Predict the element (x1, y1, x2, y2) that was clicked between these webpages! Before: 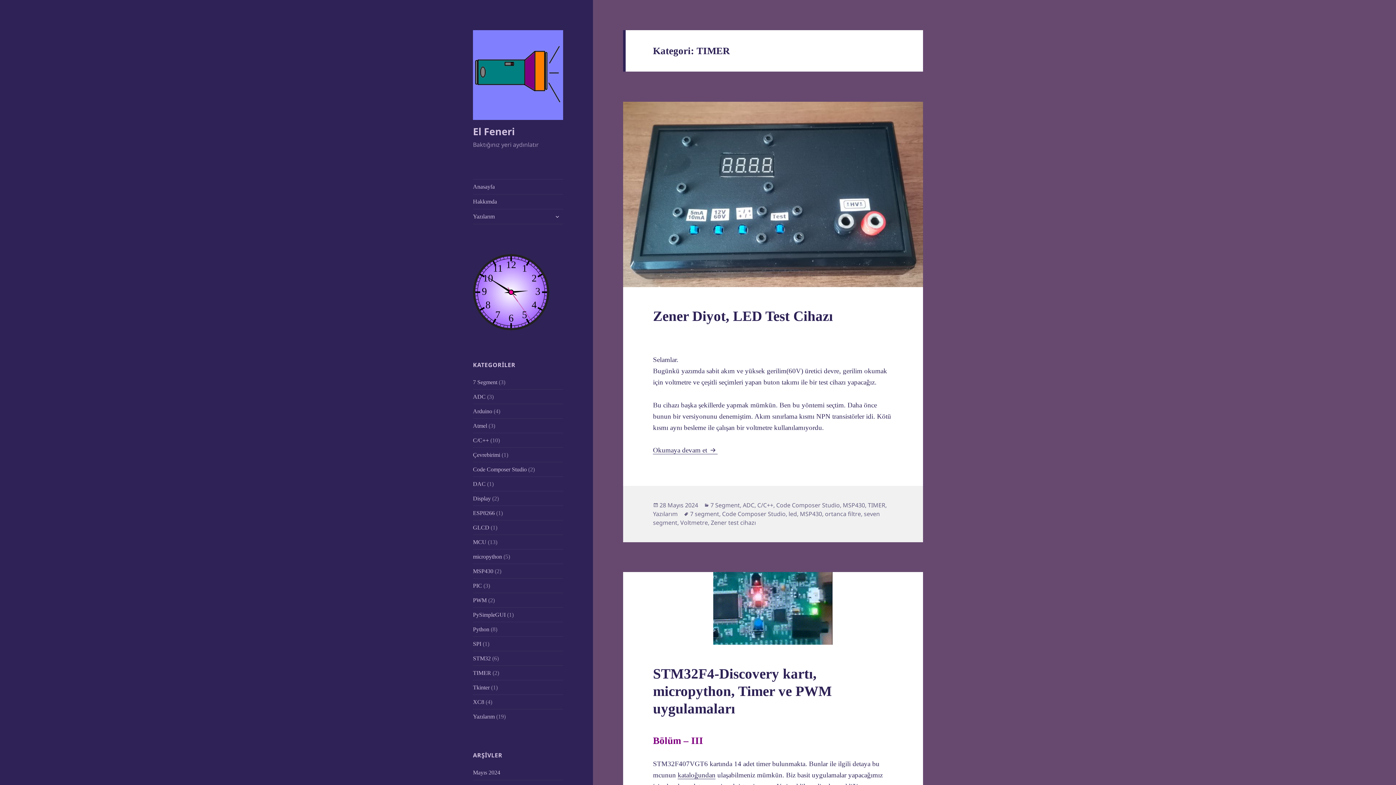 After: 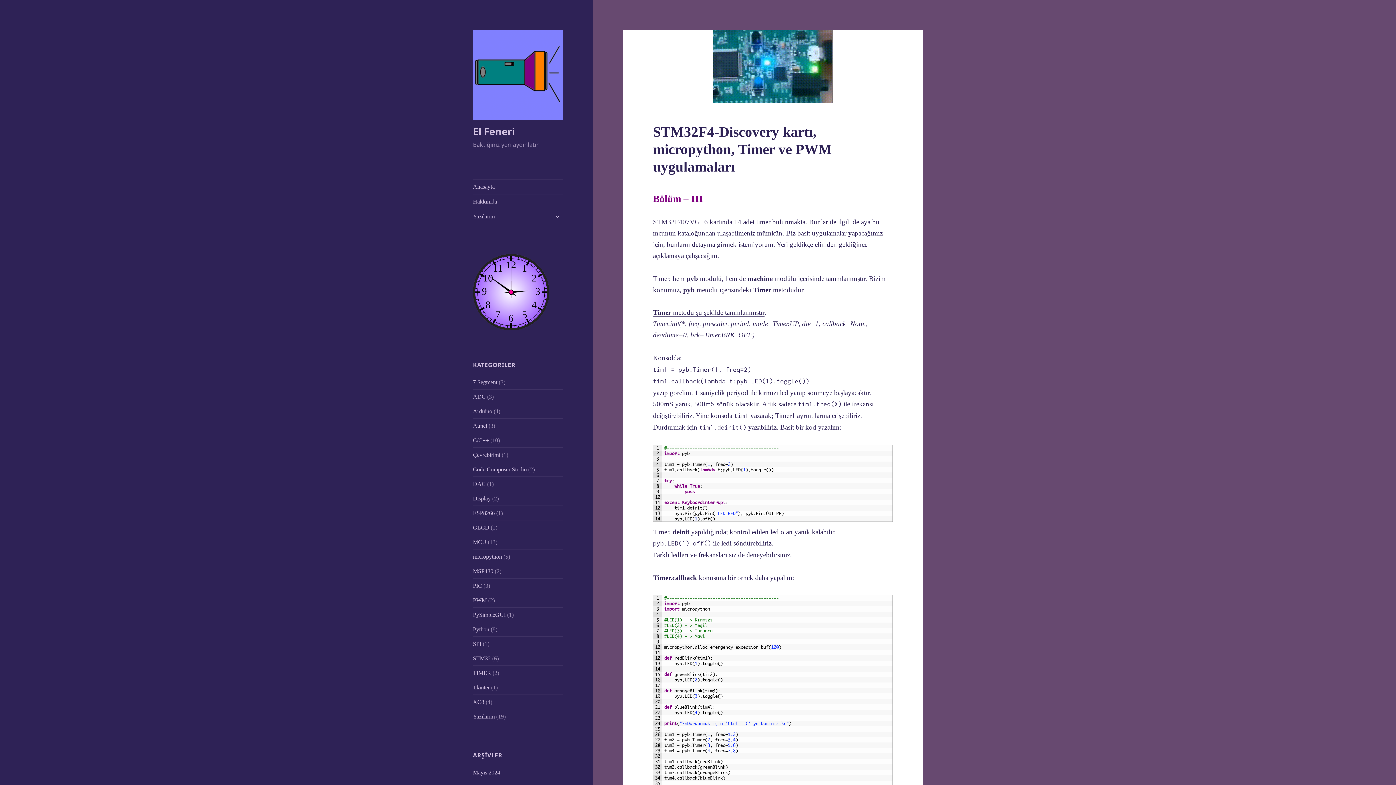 Action: label: STM32F4-Discovery kartı, micropython, Timer ve PWM uygulamaları bbox: (653, 666, 832, 716)